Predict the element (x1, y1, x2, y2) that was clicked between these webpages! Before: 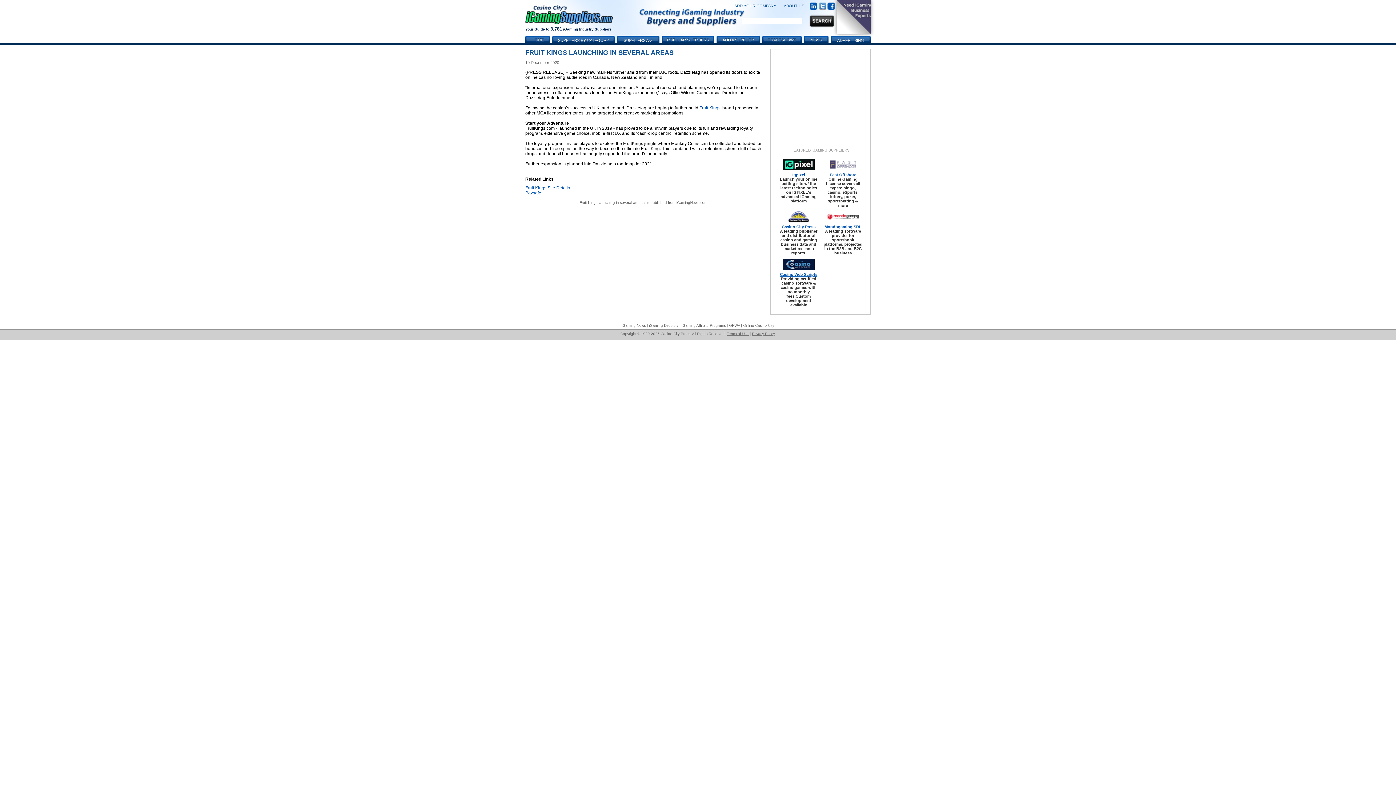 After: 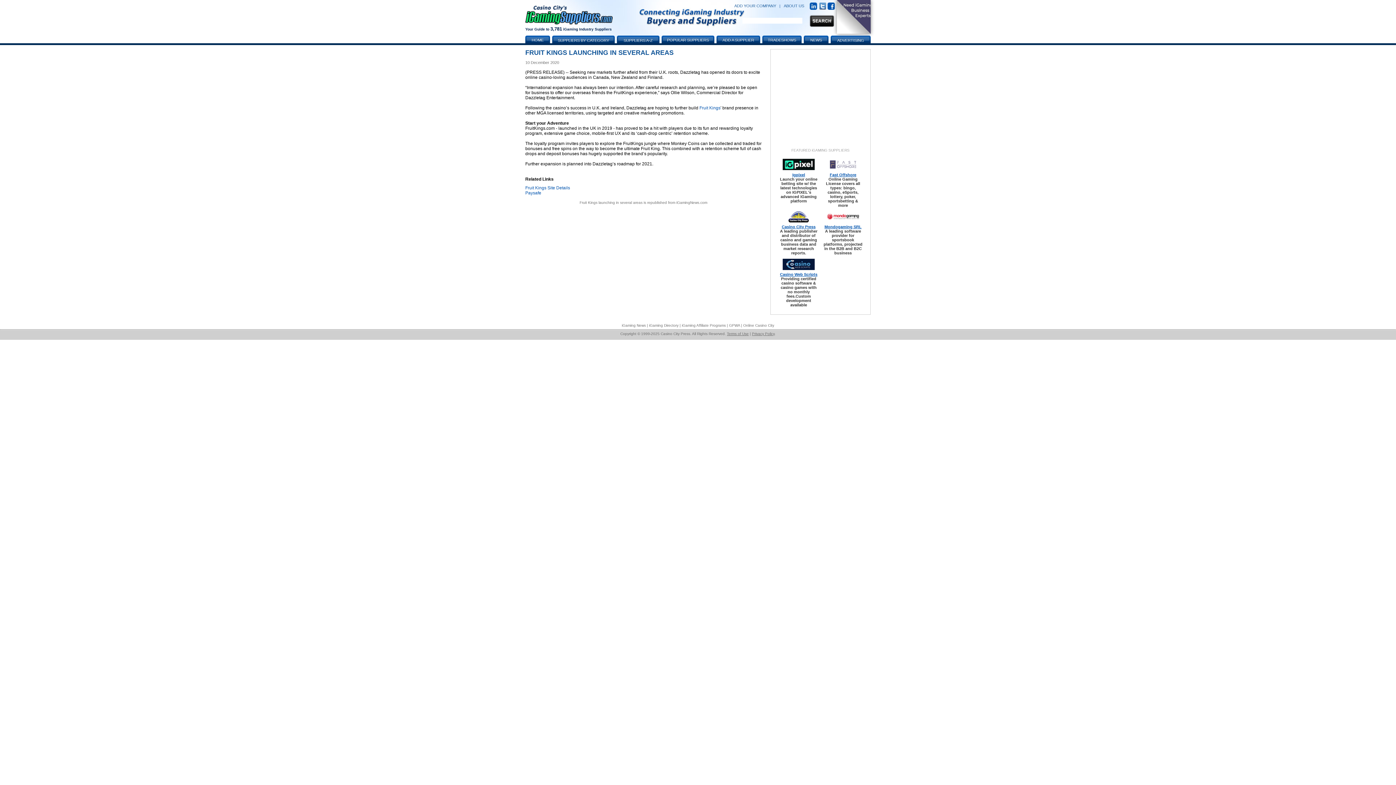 Action: bbox: (827, 3, 835, 8)